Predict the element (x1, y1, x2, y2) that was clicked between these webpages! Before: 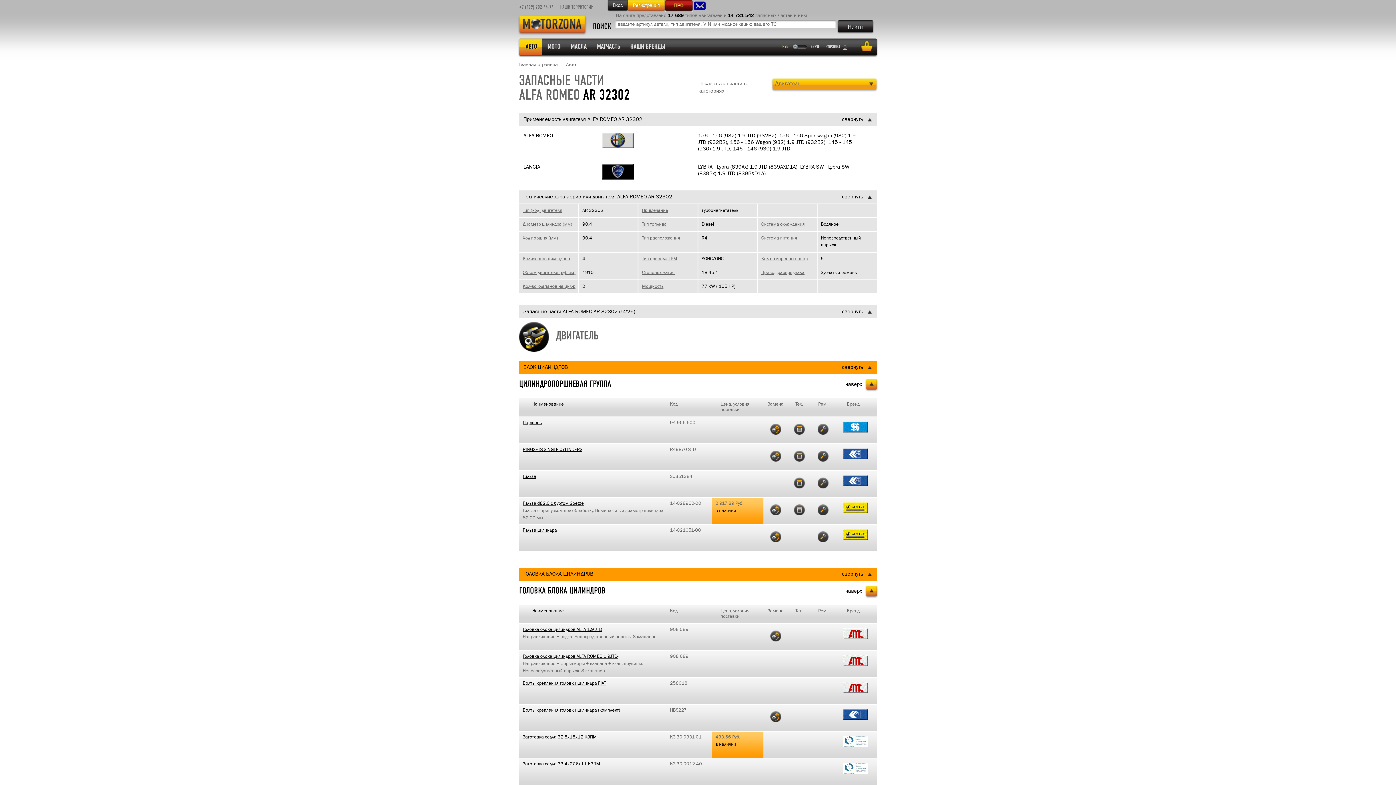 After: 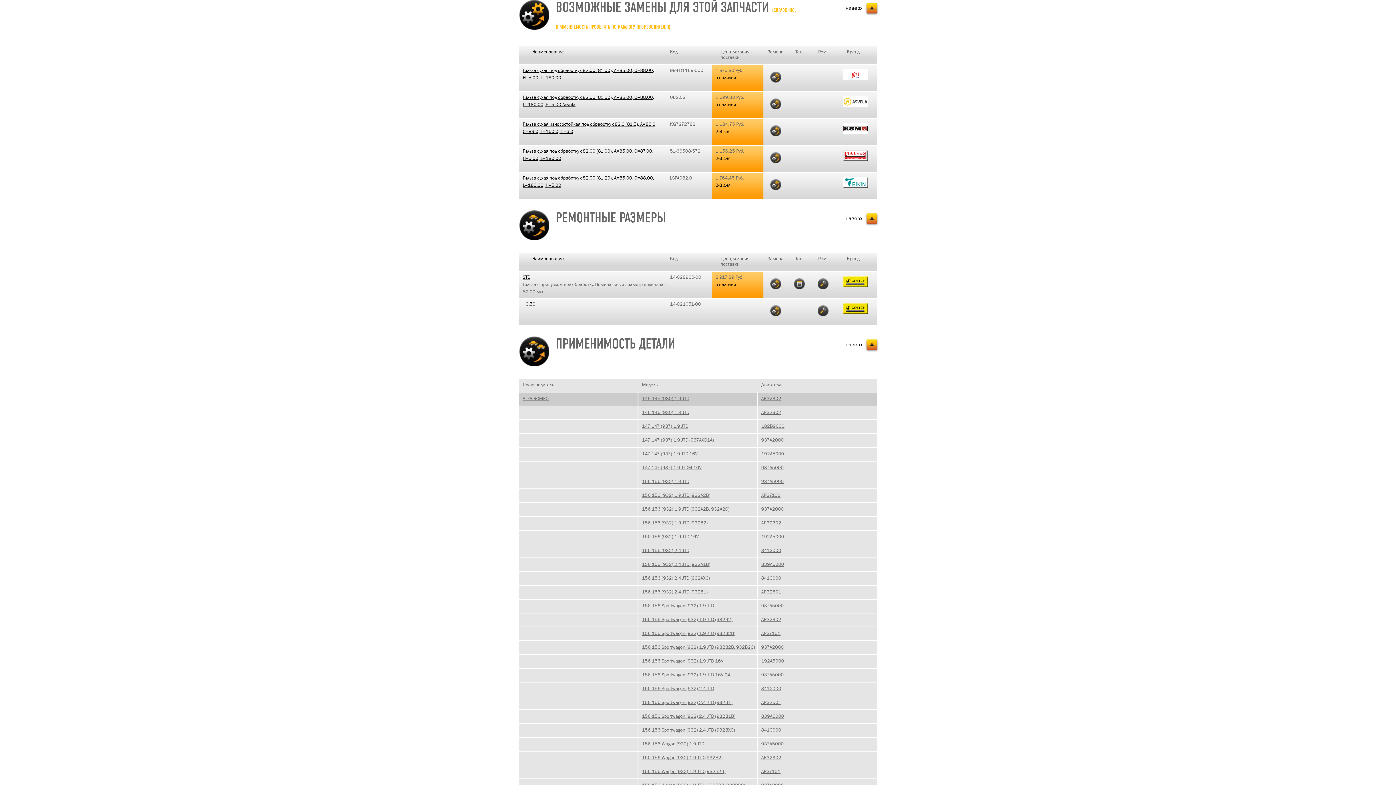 Action: label: Замена bbox: (770, 504, 781, 515)